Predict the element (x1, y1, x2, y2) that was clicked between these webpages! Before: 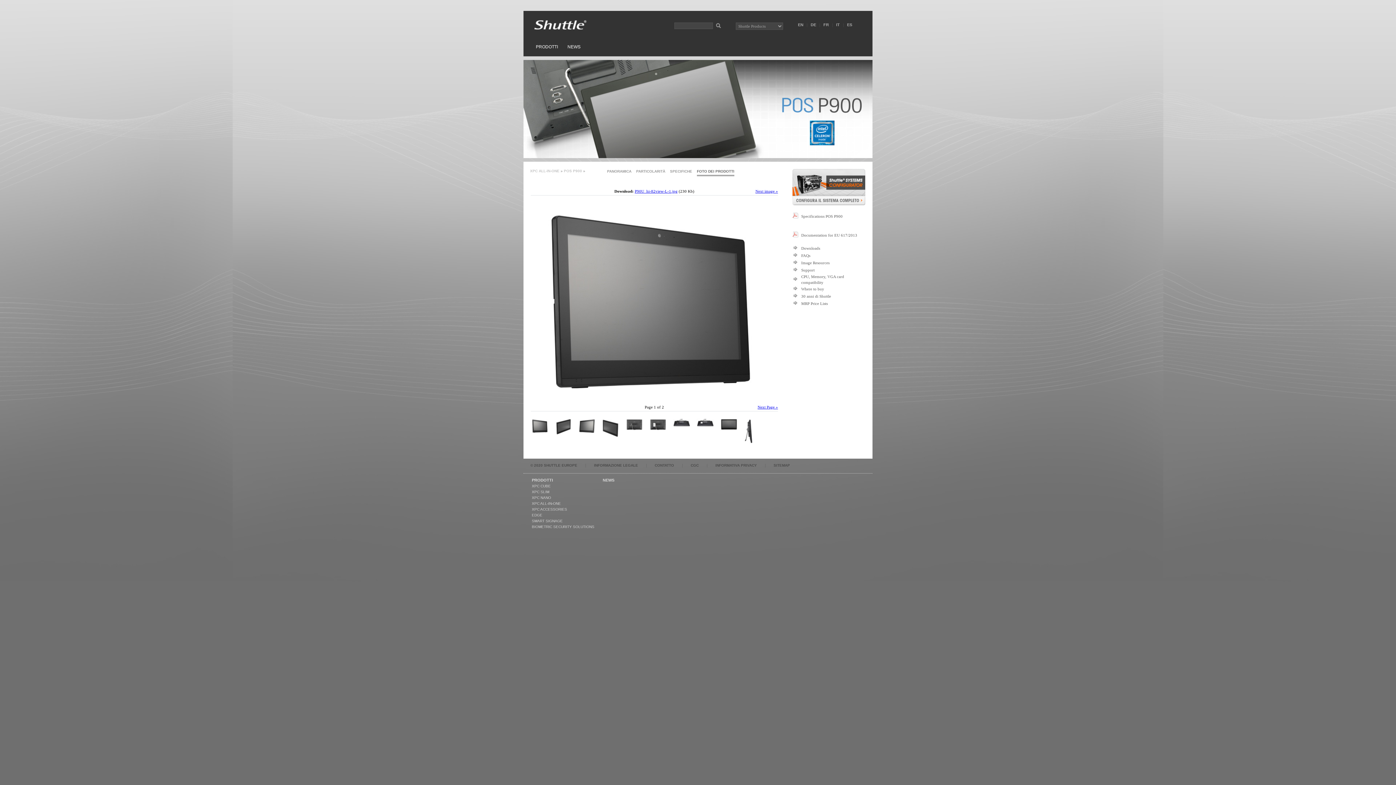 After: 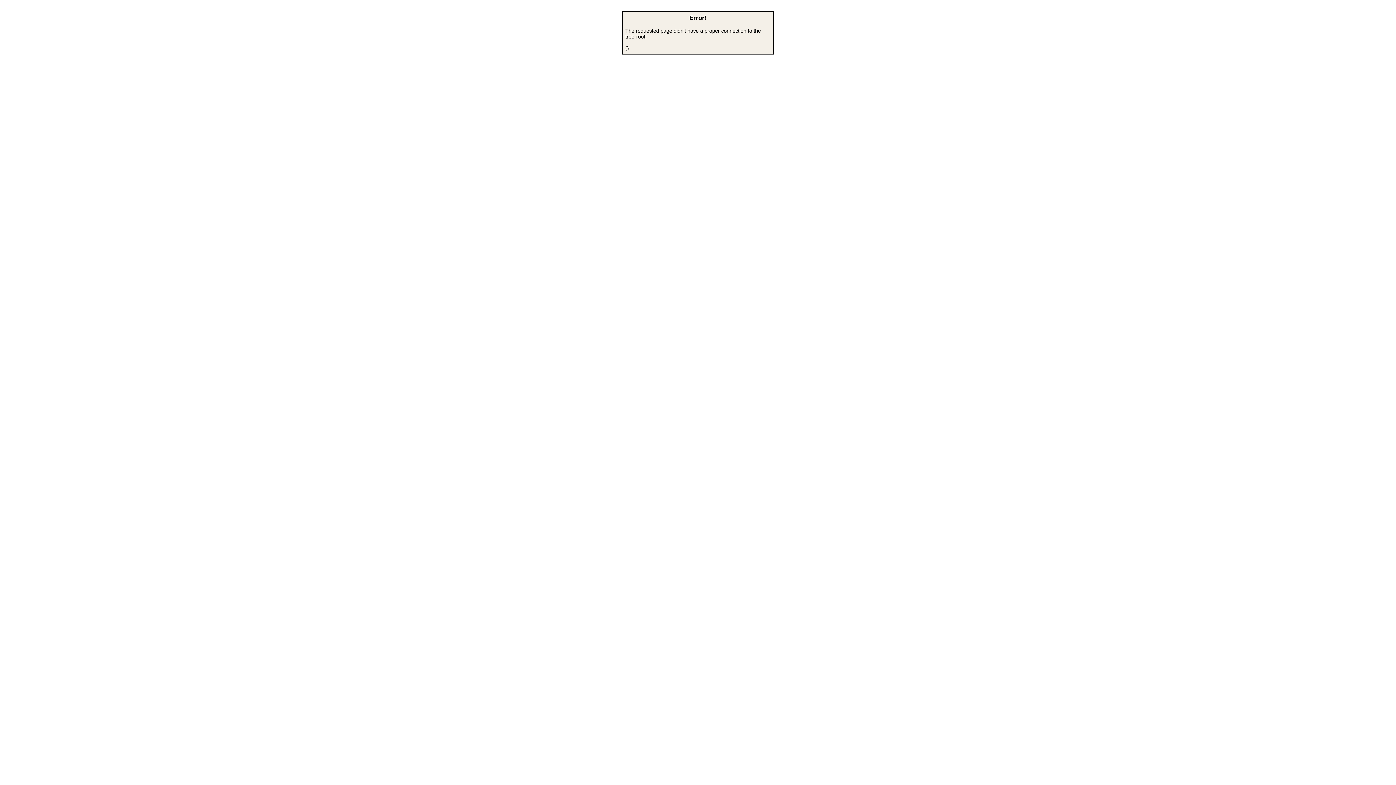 Action: bbox: (792, 268, 798, 273)